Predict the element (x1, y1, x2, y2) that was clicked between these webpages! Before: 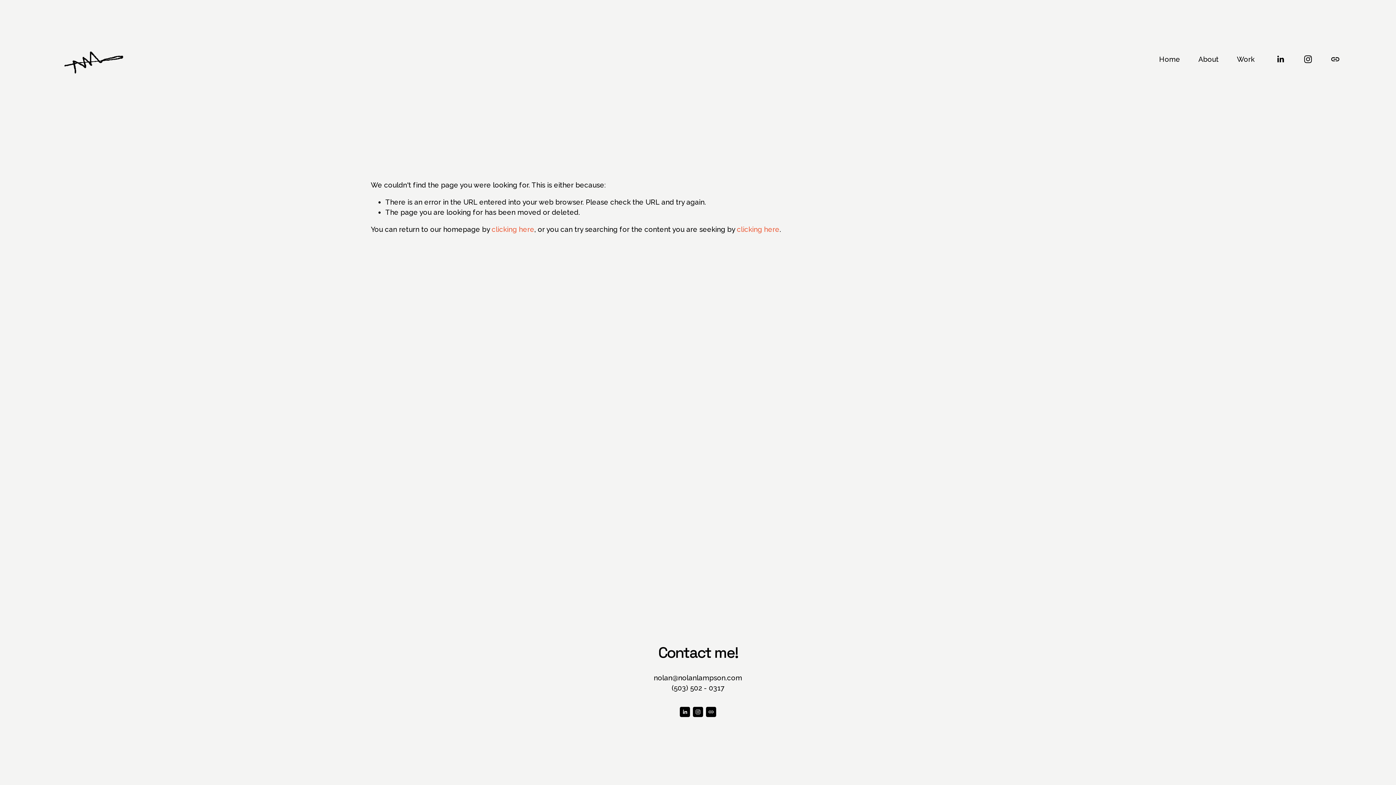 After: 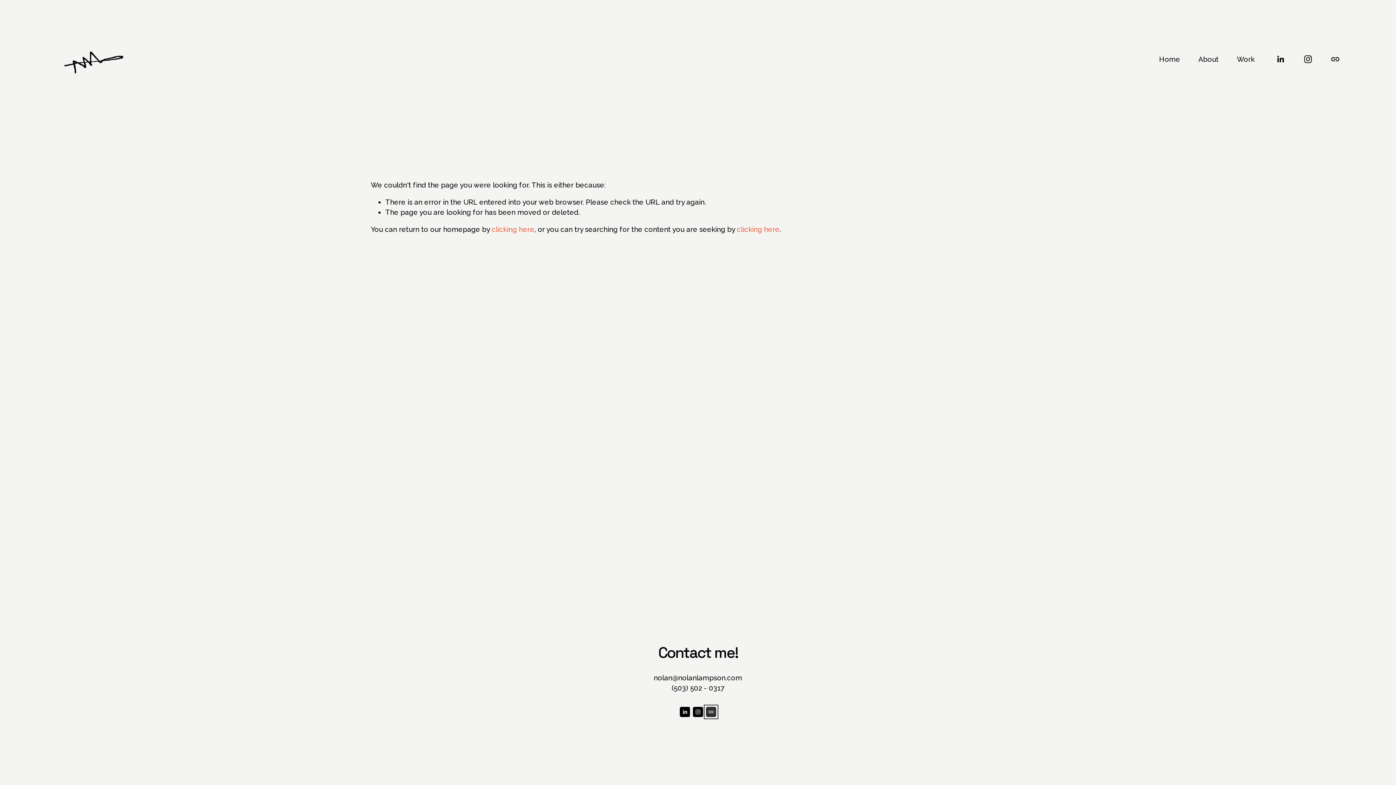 Action: label: URL bbox: (706, 707, 716, 717)